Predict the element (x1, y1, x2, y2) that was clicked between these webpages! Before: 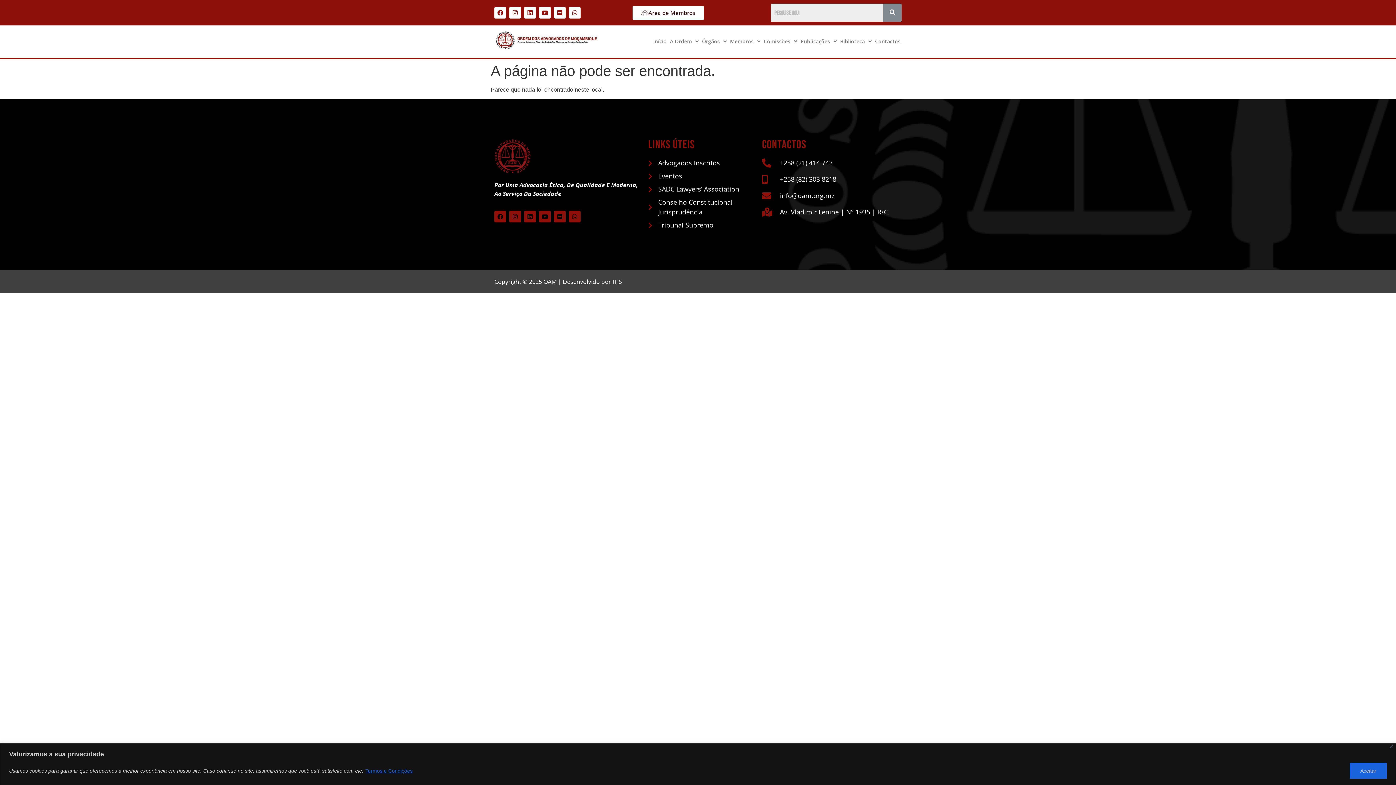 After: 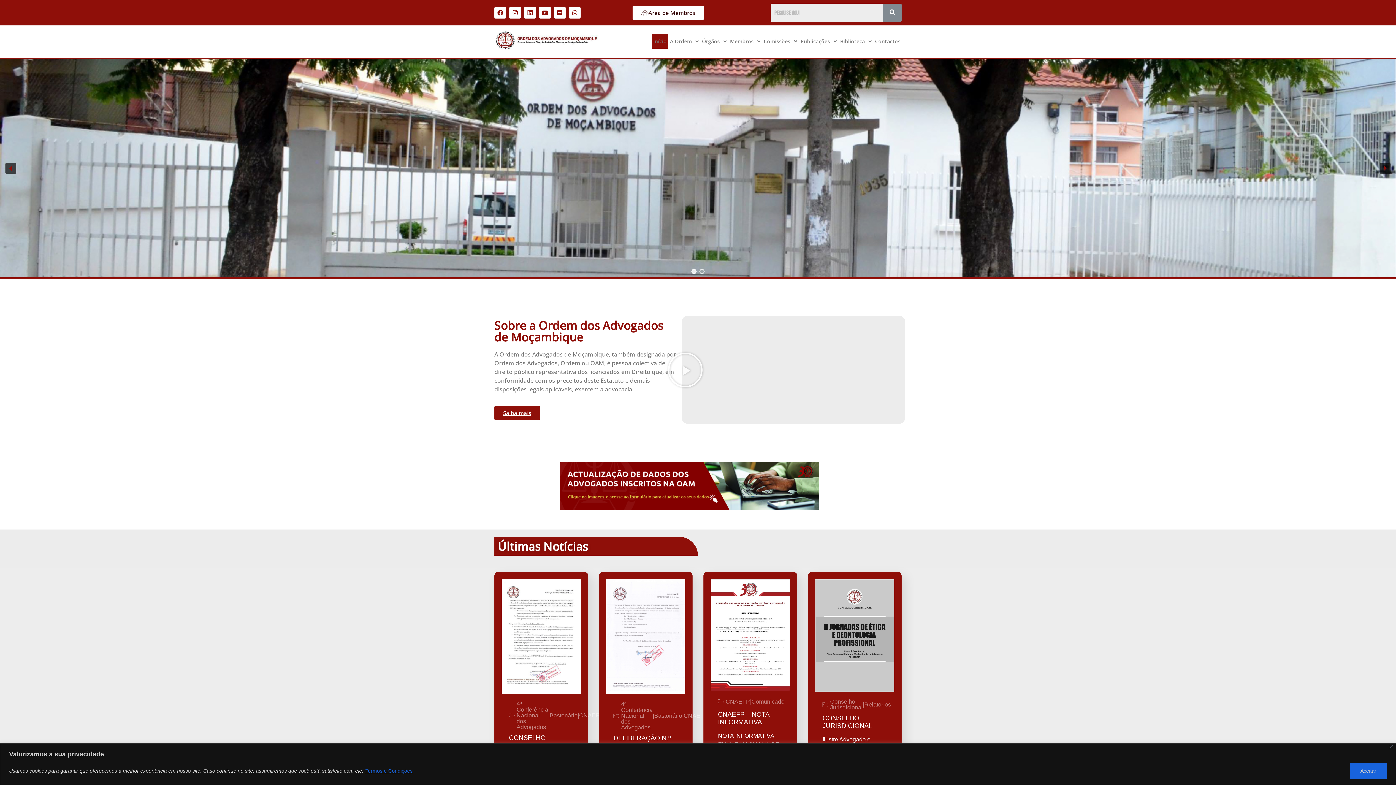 Action: bbox: (494, 29, 598, 54)